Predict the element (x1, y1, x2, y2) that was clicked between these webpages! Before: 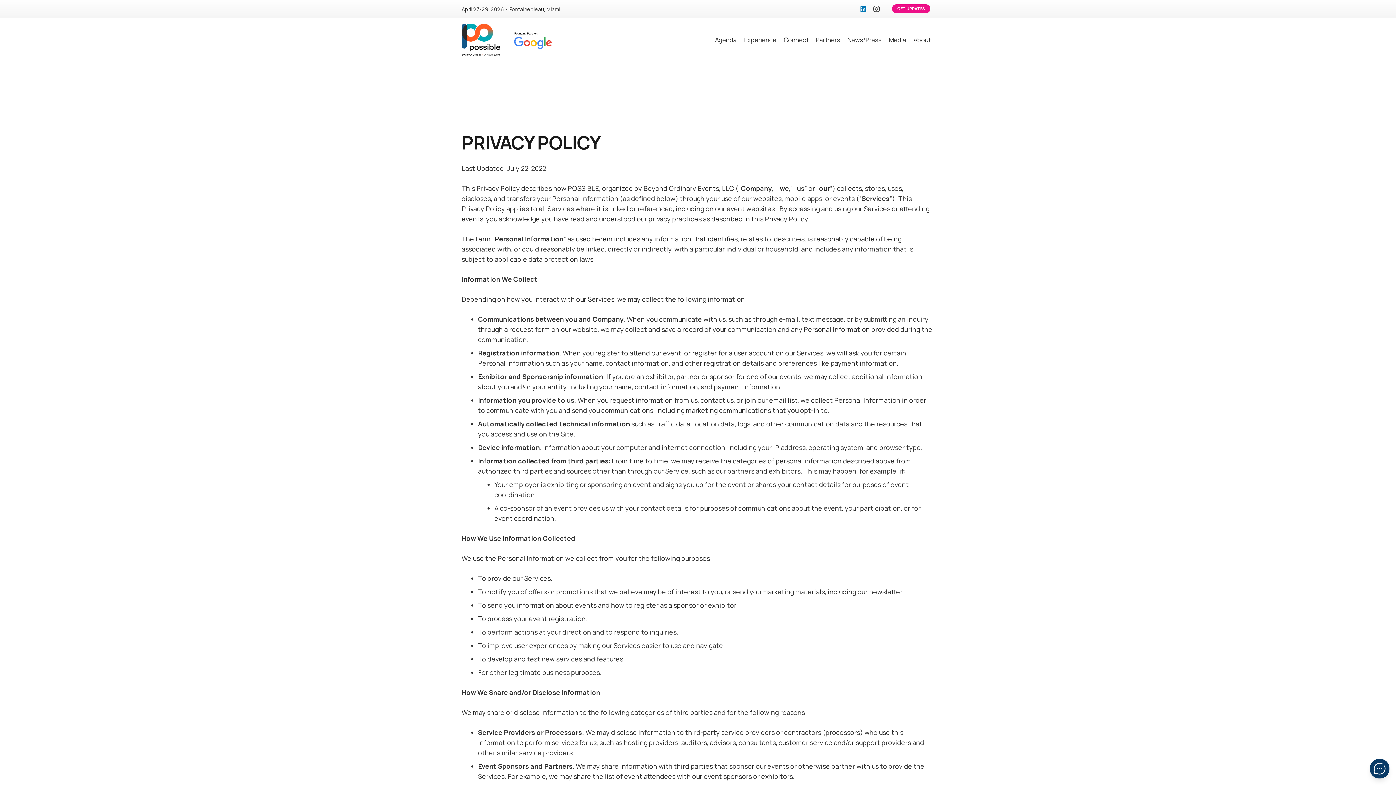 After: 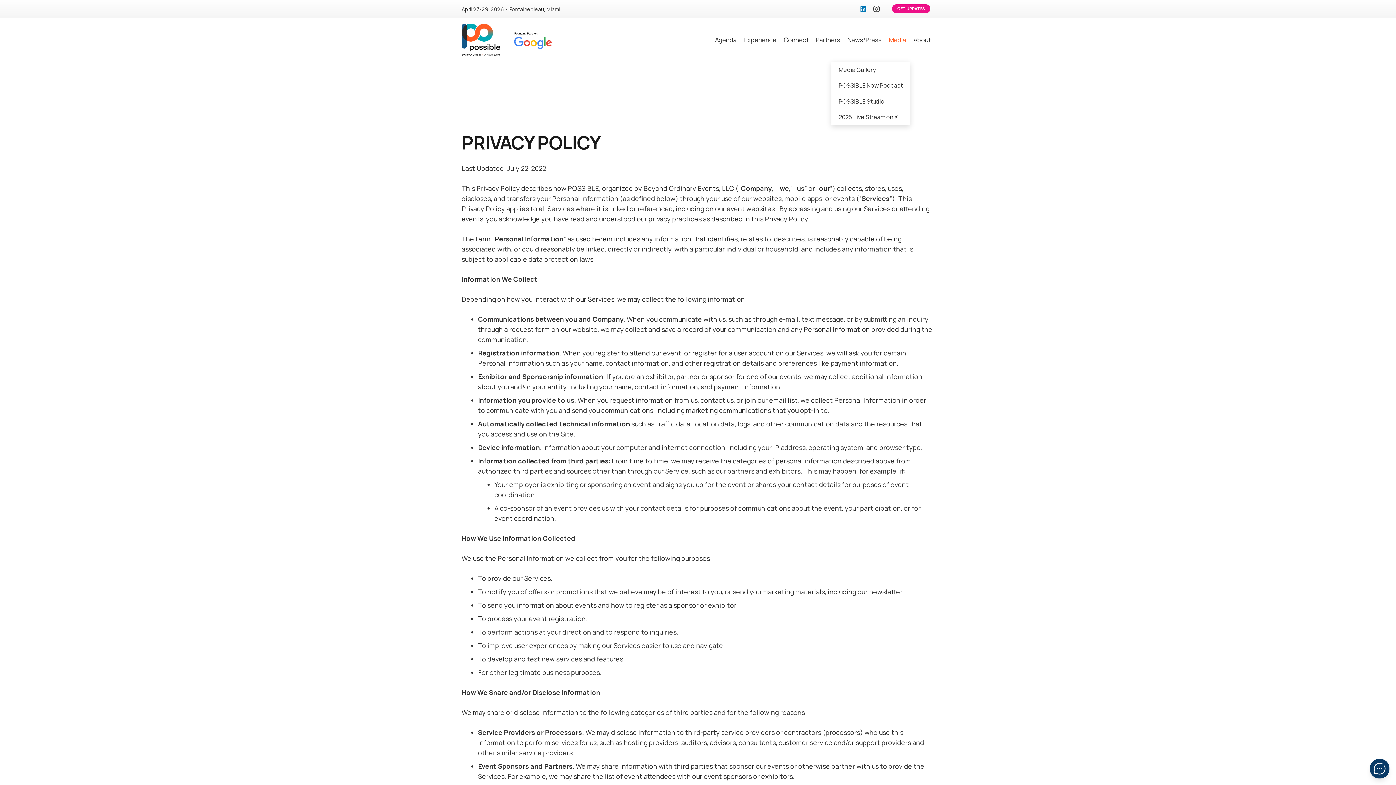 Action: label: Media bbox: (885, 18, 910, 61)